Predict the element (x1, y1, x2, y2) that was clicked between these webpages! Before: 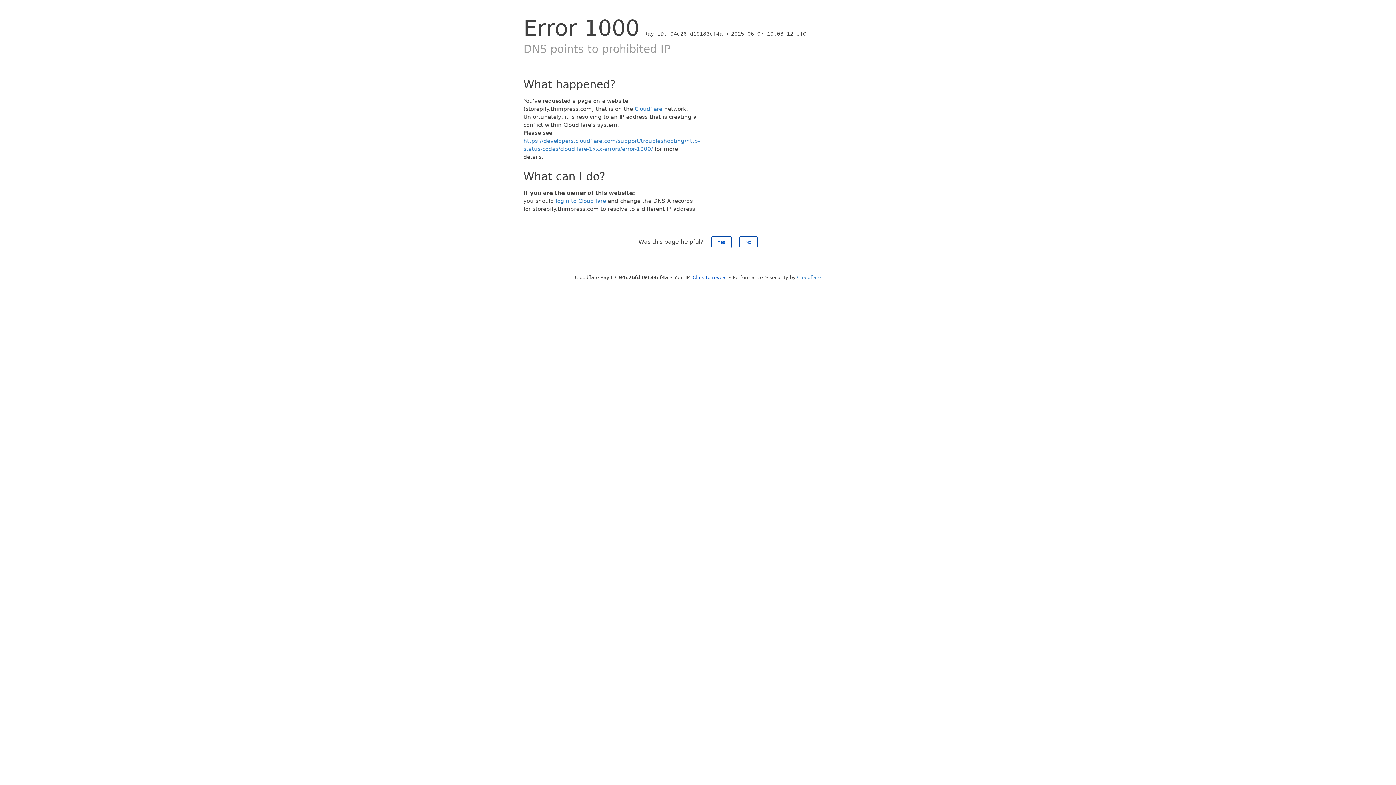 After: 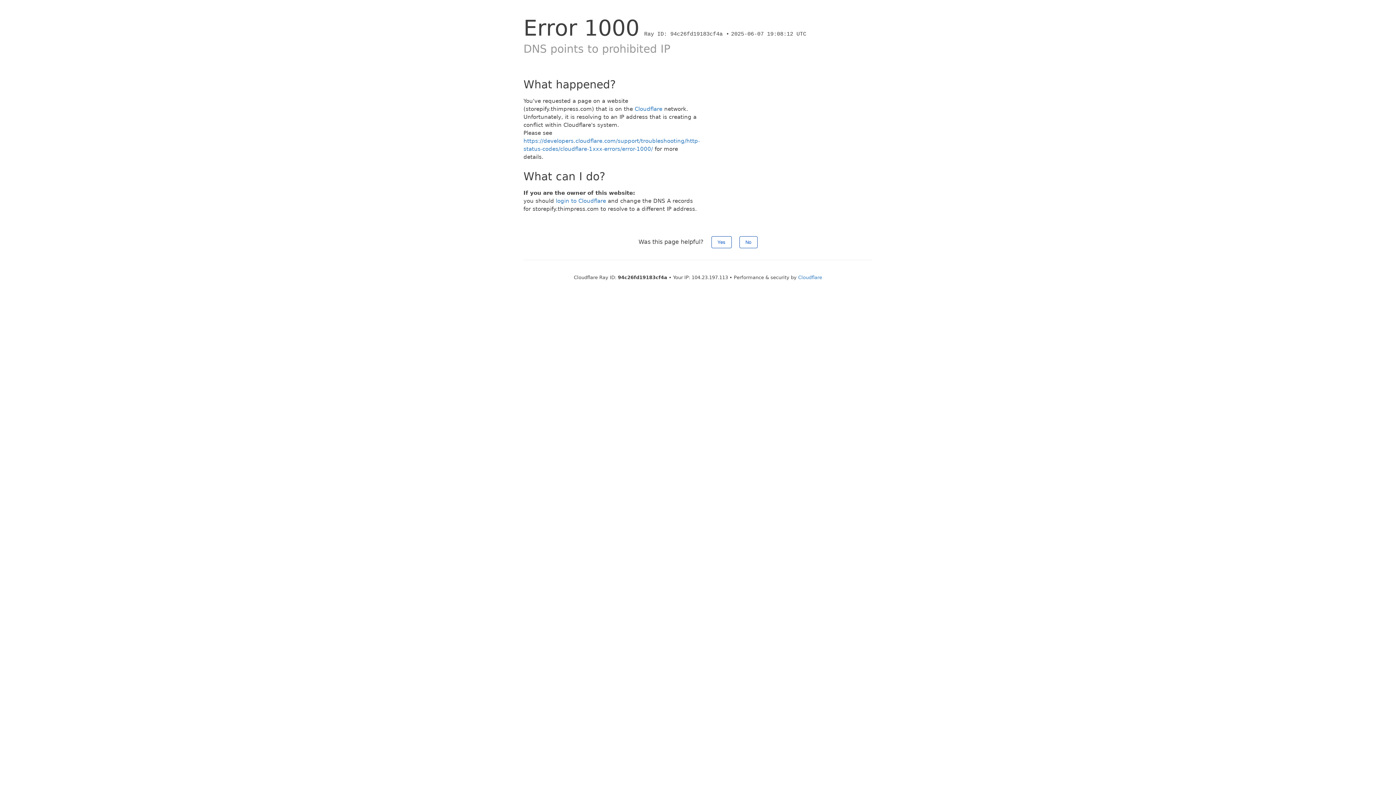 Action: bbox: (692, 274, 727, 280) label: Click to reveal